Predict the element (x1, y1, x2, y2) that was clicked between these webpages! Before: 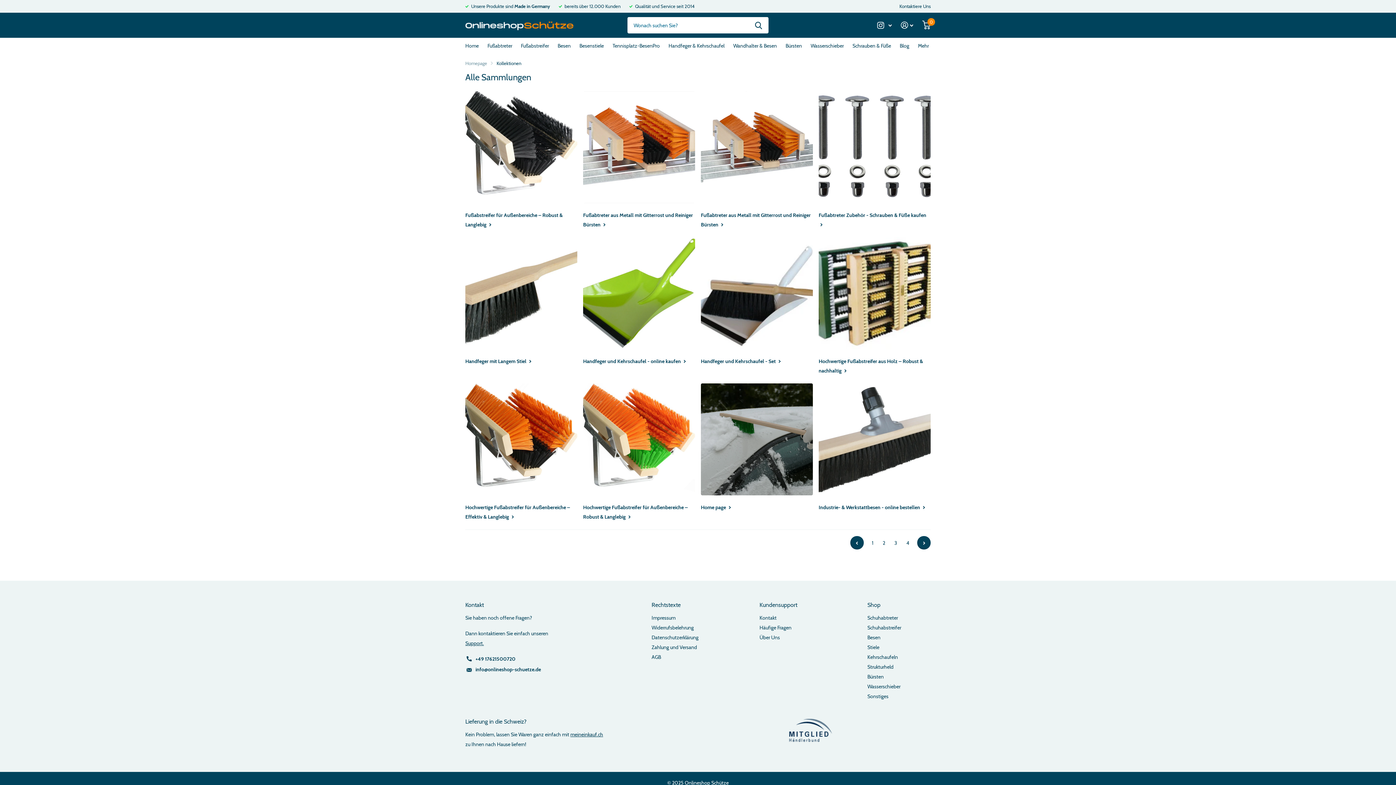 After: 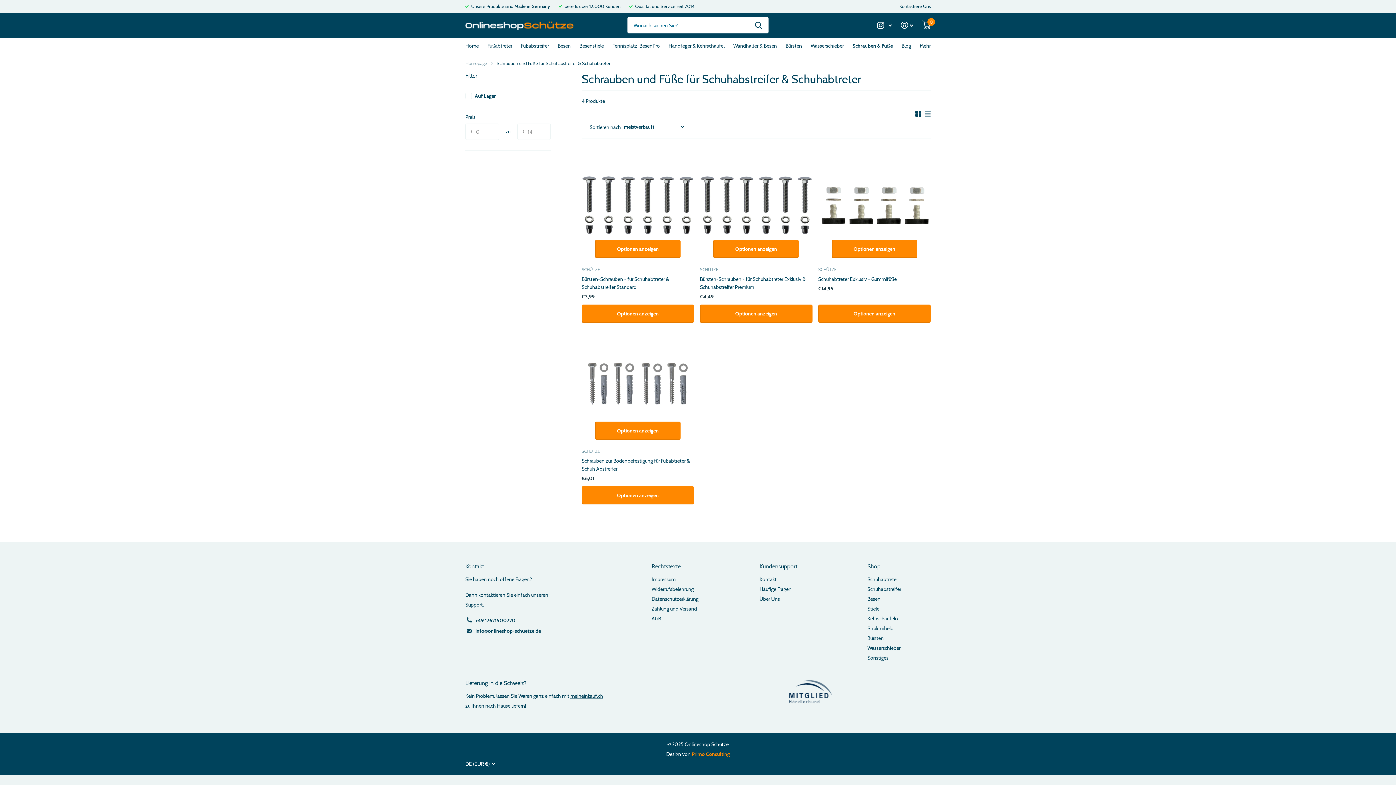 Action: bbox: (867, 693, 888, 700) label: Sonstiges